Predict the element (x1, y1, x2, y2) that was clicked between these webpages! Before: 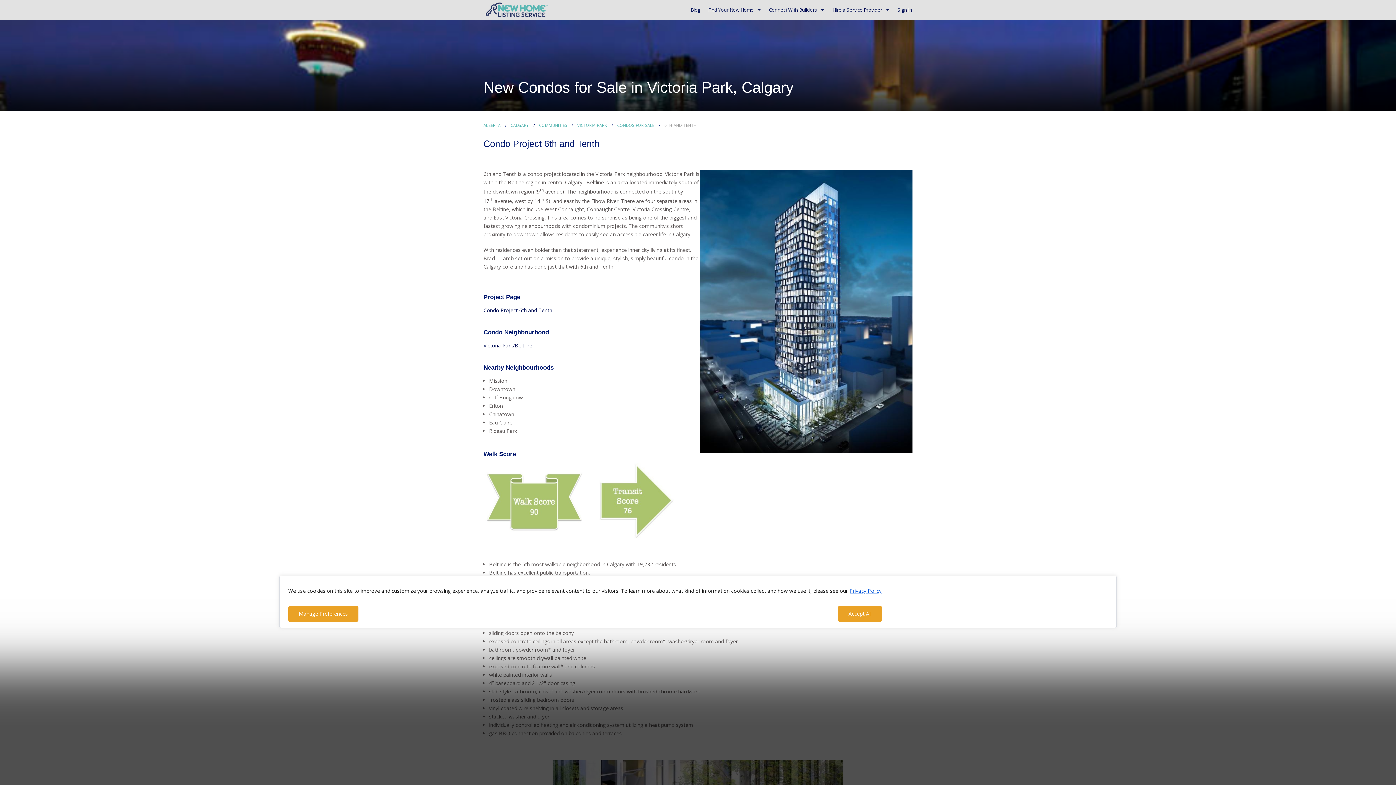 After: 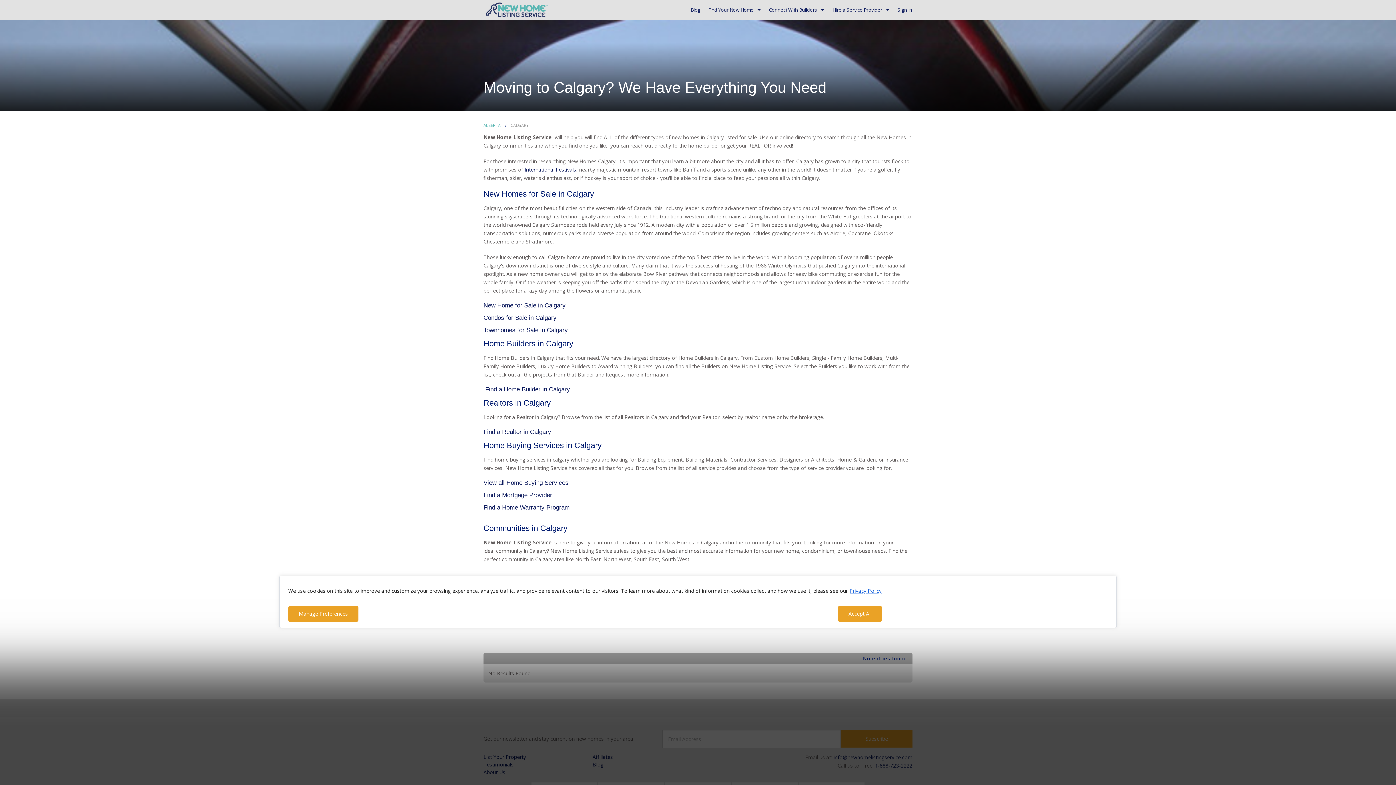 Action: bbox: (510, 122, 529, 127) label: CALGARY